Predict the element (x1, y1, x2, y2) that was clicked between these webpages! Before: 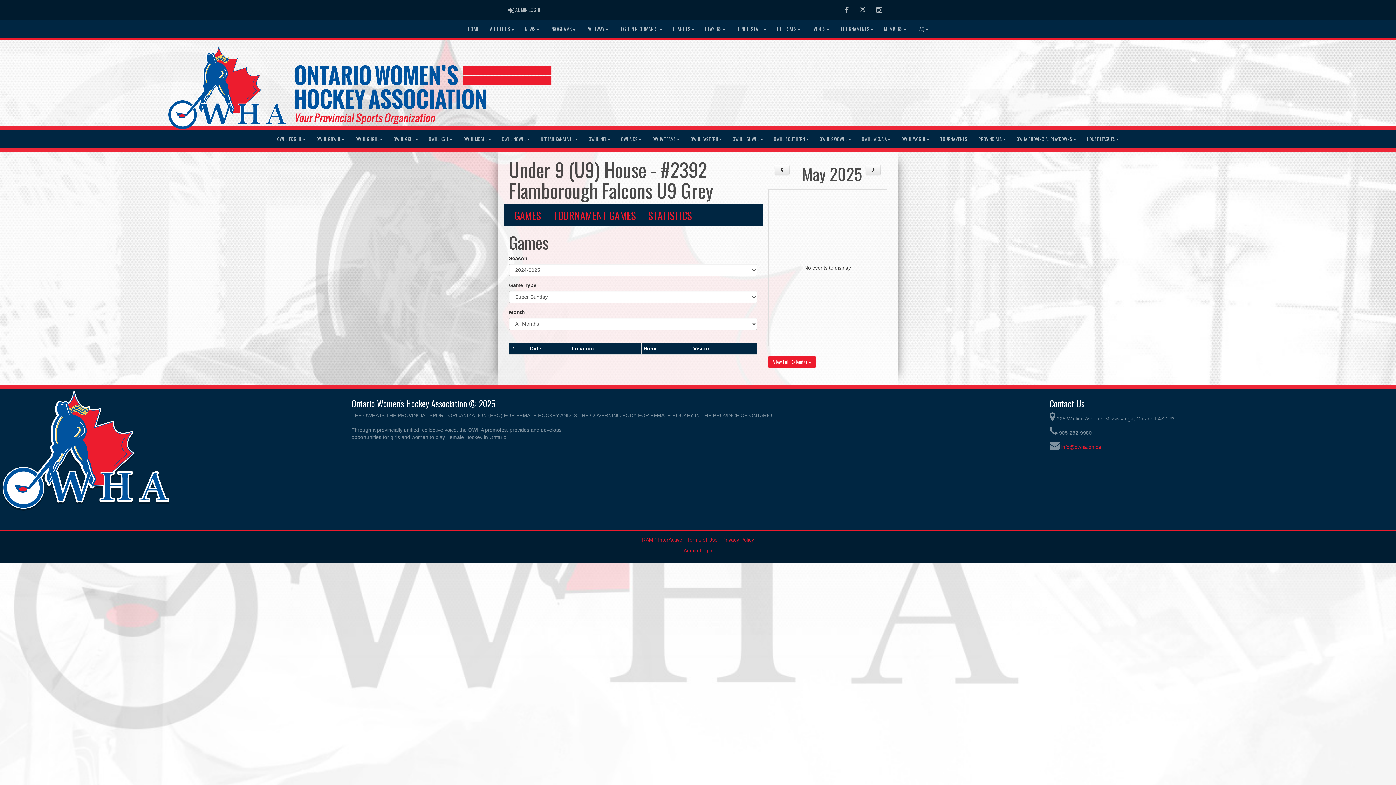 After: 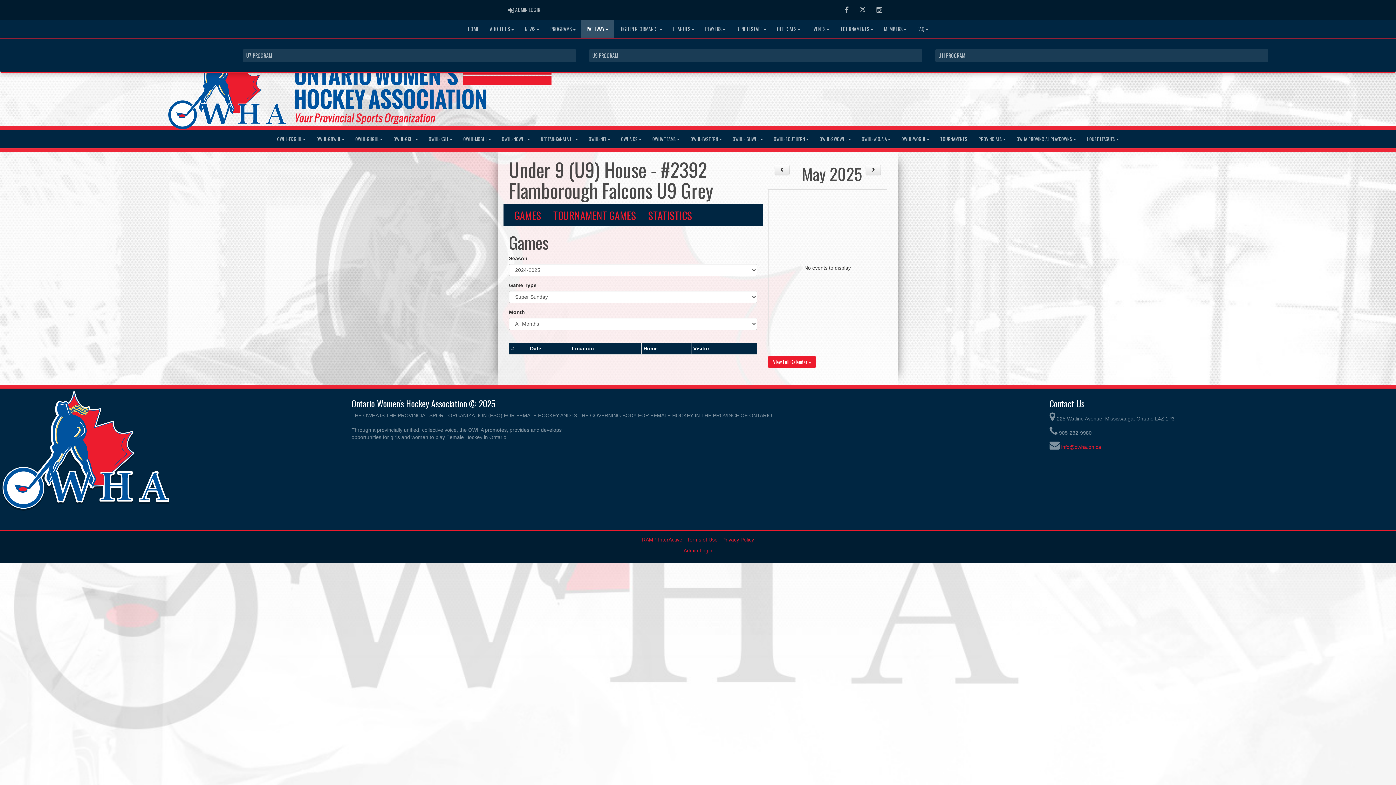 Action: bbox: (581, 20, 614, 38) label: PATHWAY